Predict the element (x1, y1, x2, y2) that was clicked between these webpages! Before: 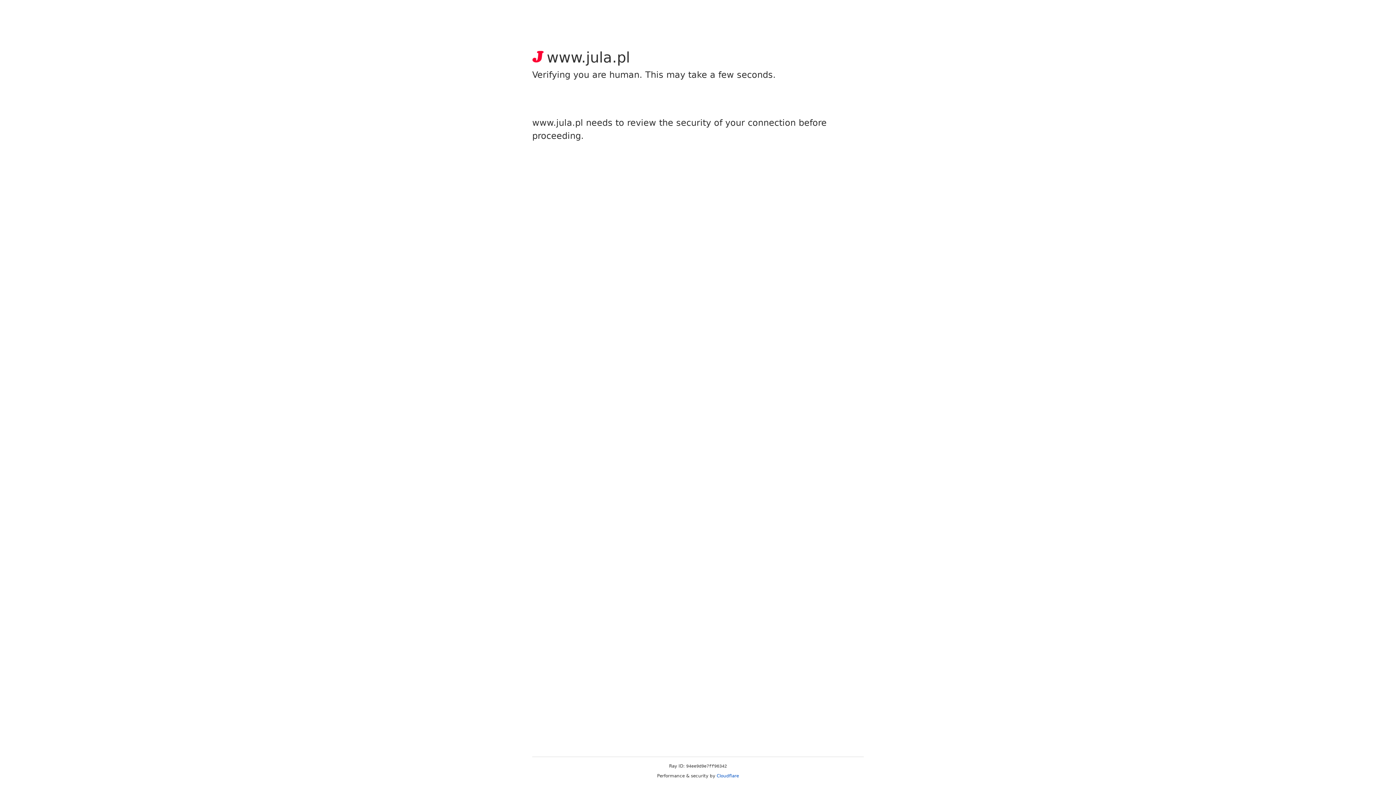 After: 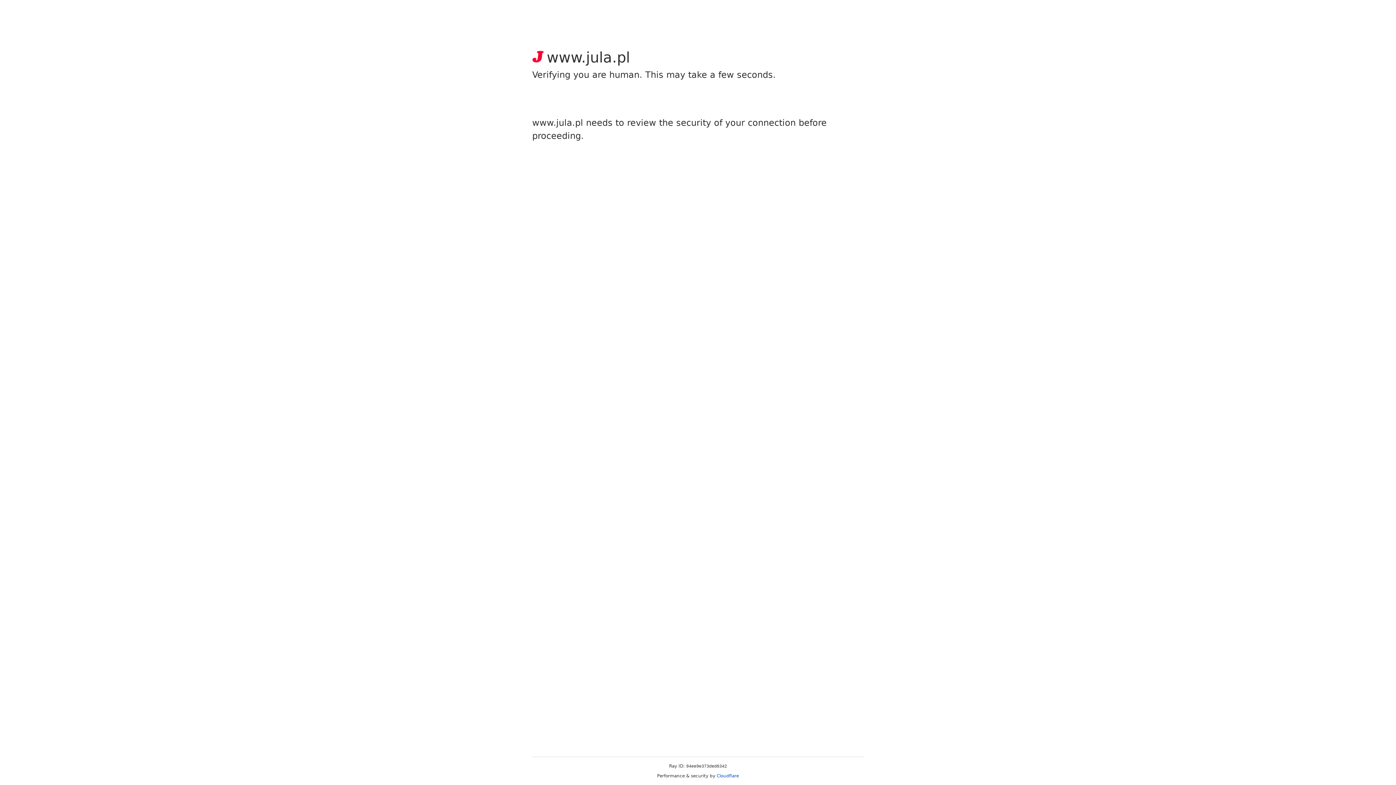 Action: bbox: (716, 773, 739, 778) label: Cloudflare